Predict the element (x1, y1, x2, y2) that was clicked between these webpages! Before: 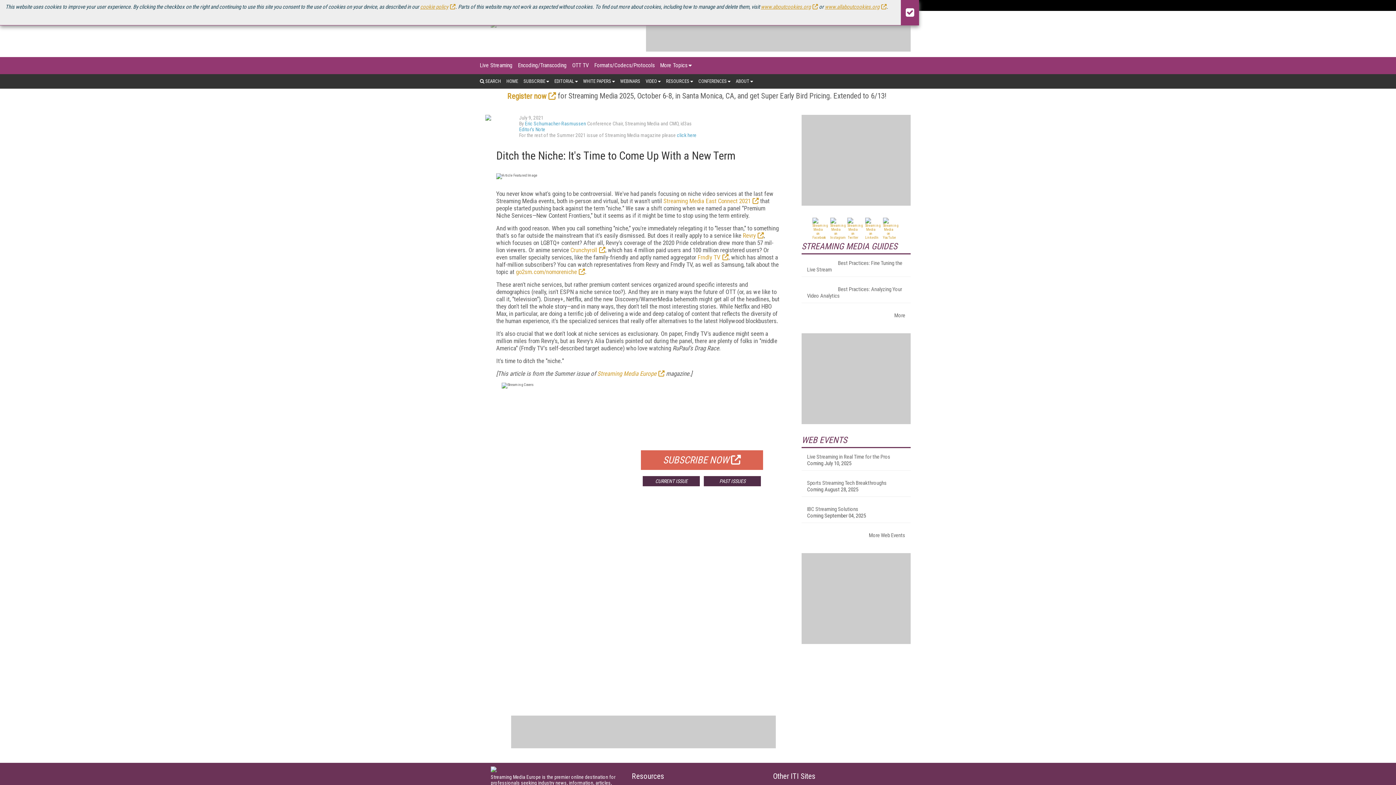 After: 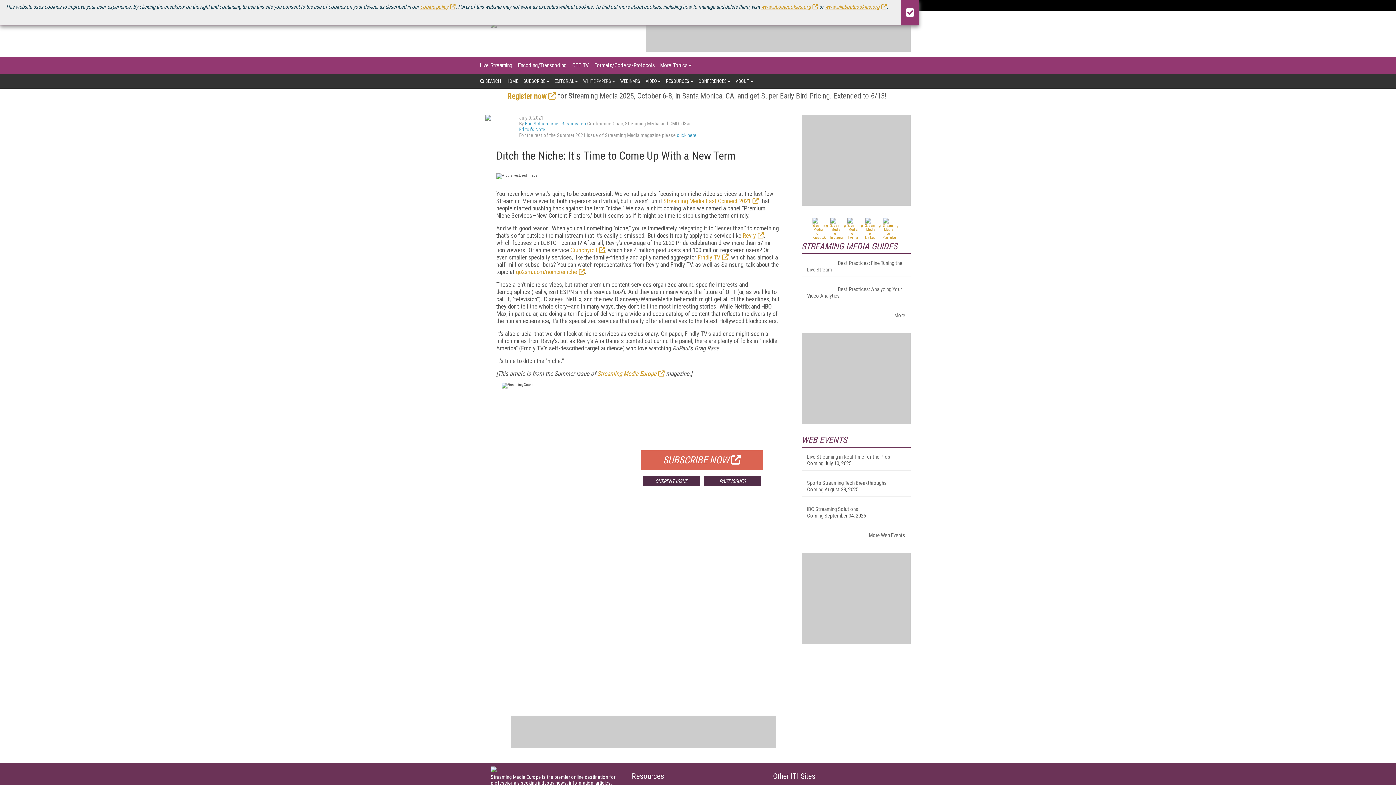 Action: label: WHITE PAPERS bbox: (583, 74, 614, 88)